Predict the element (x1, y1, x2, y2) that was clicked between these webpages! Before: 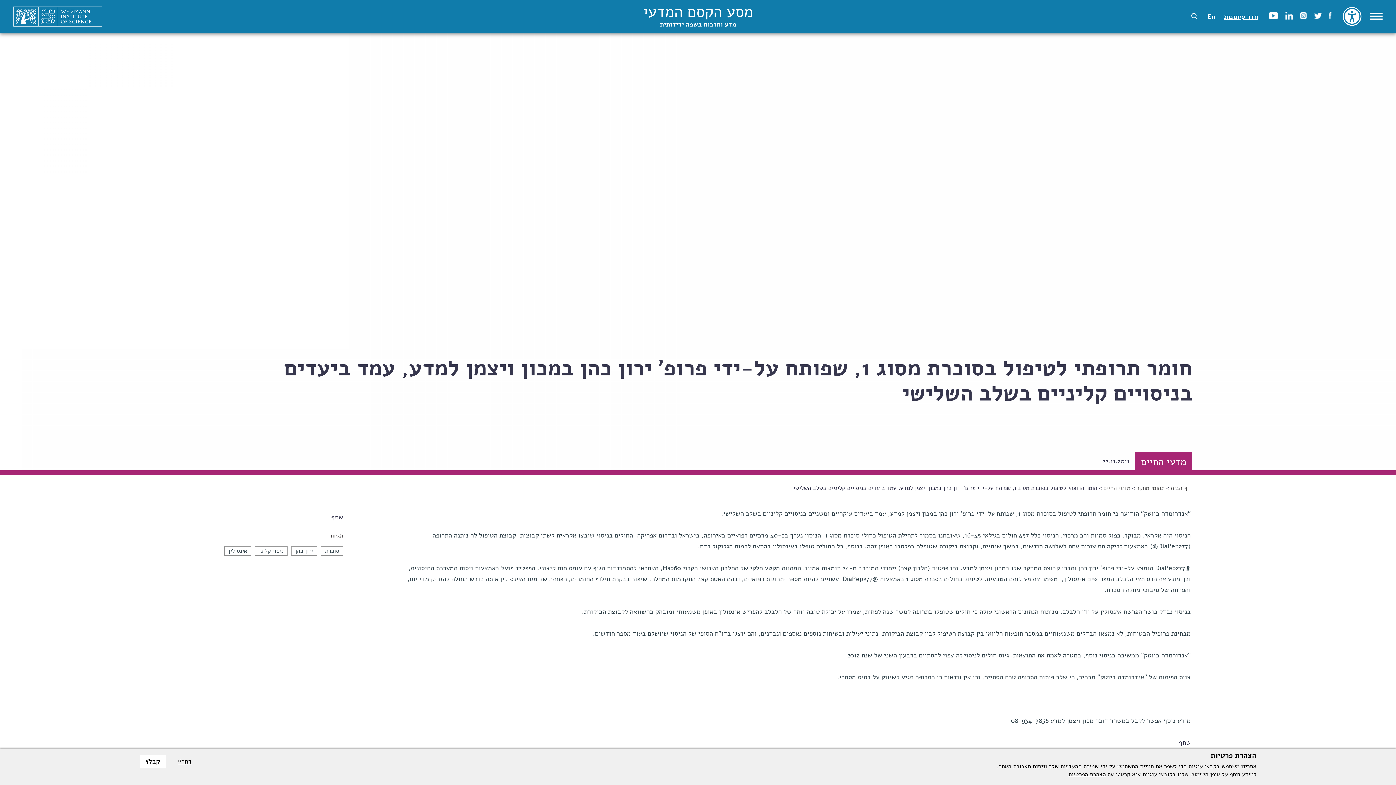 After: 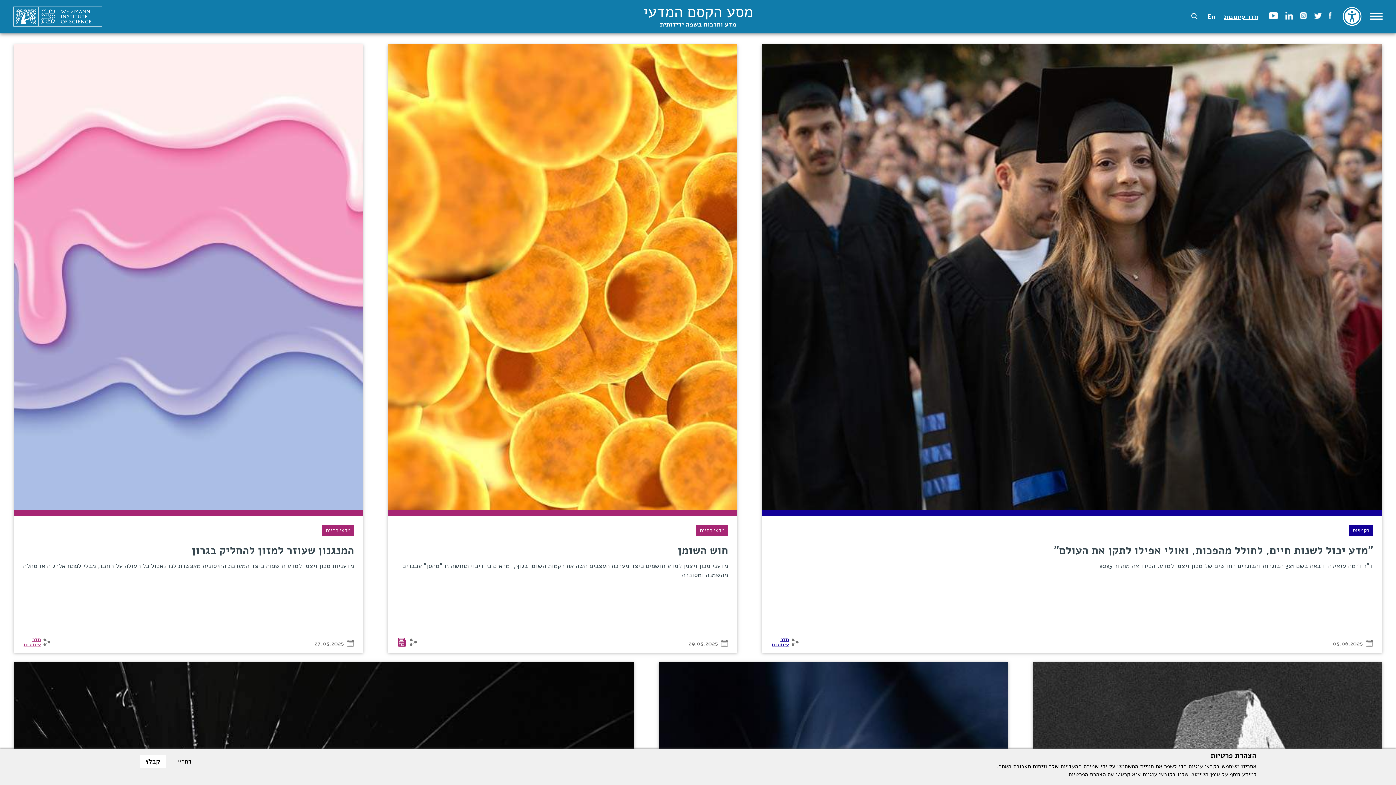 Action: bbox: (643, 4, 753, 29) label: מסע הקסם המדעי
מדע ותרבות בשפה ידידותית